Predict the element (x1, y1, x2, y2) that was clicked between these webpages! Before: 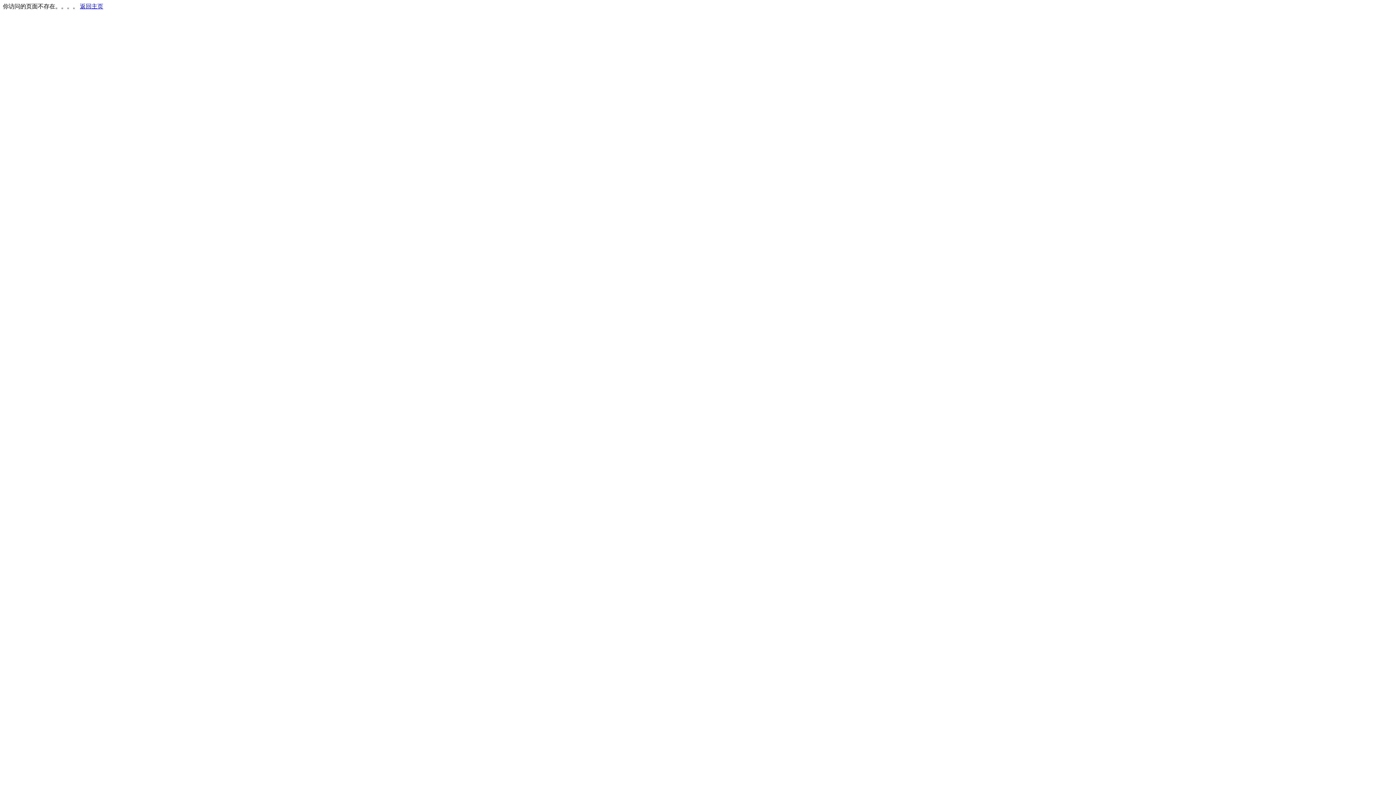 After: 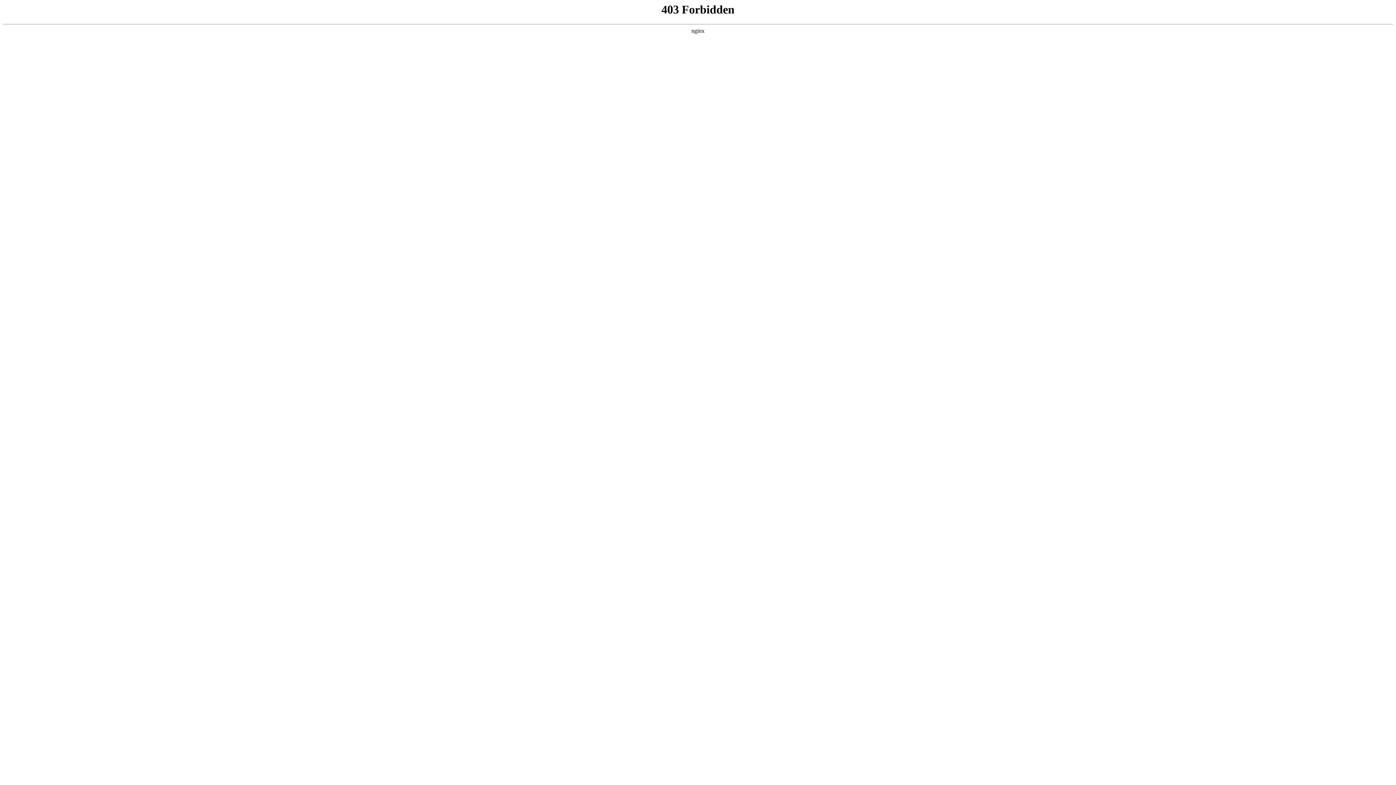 Action: label: 返回主页 bbox: (80, 3, 103, 9)